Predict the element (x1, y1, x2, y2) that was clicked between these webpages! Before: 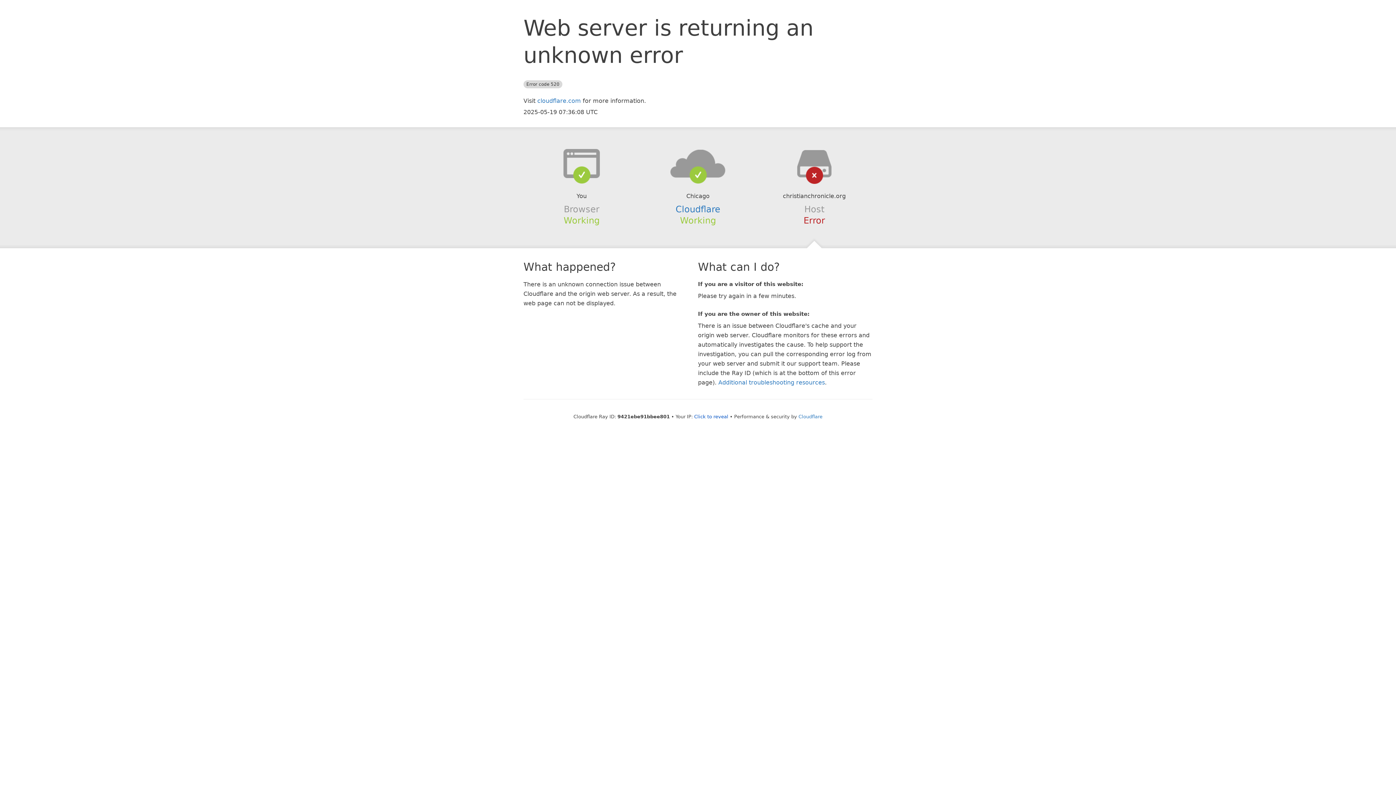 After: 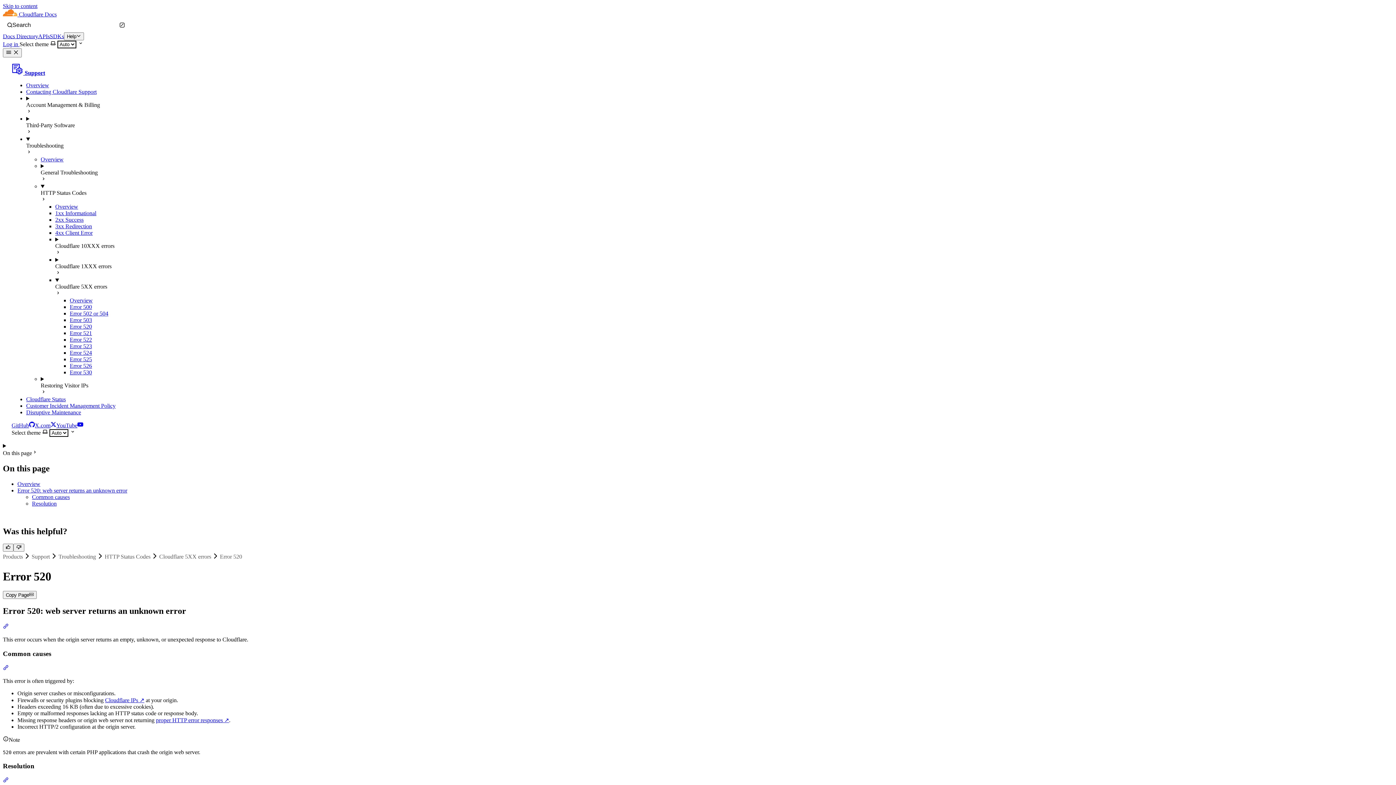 Action: bbox: (718, 379, 825, 386) label: Additional troubleshooting resources